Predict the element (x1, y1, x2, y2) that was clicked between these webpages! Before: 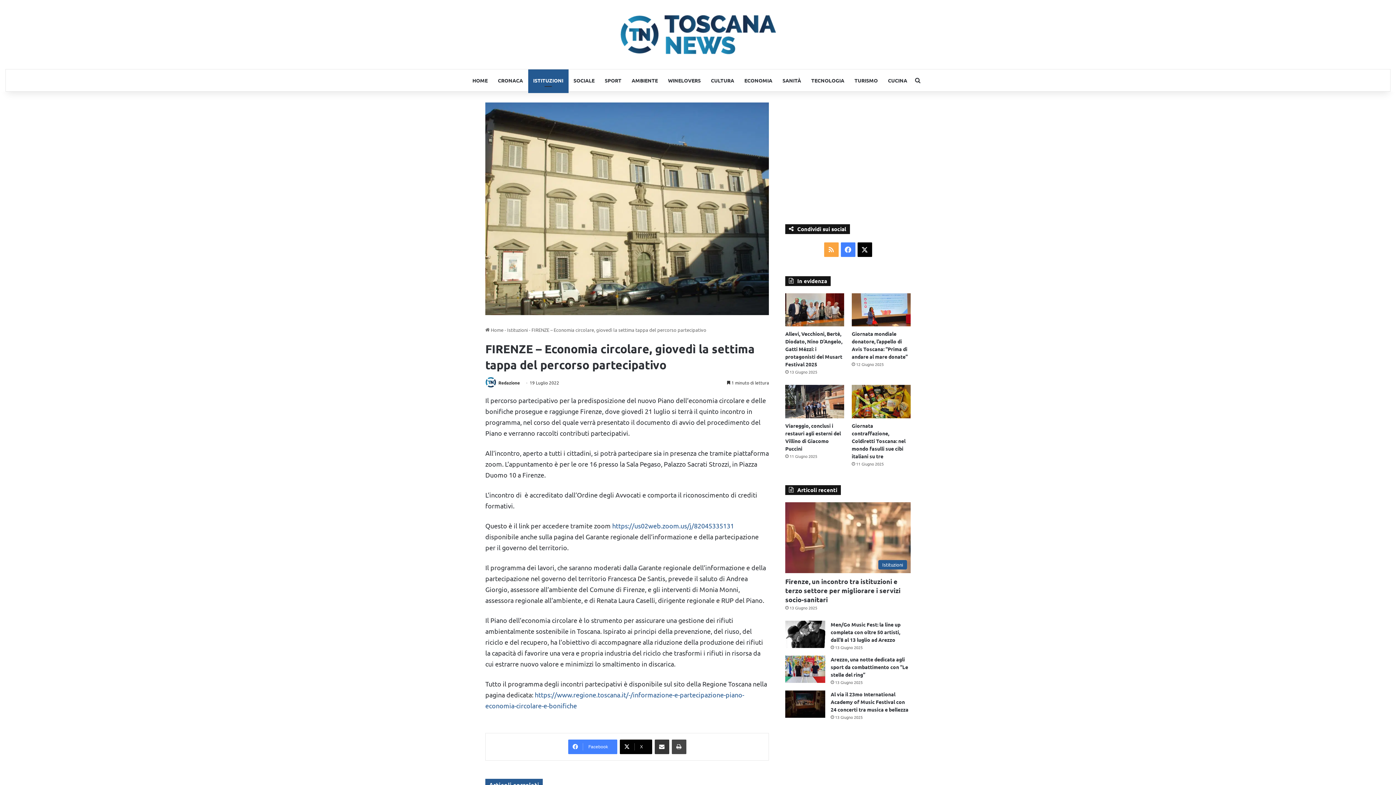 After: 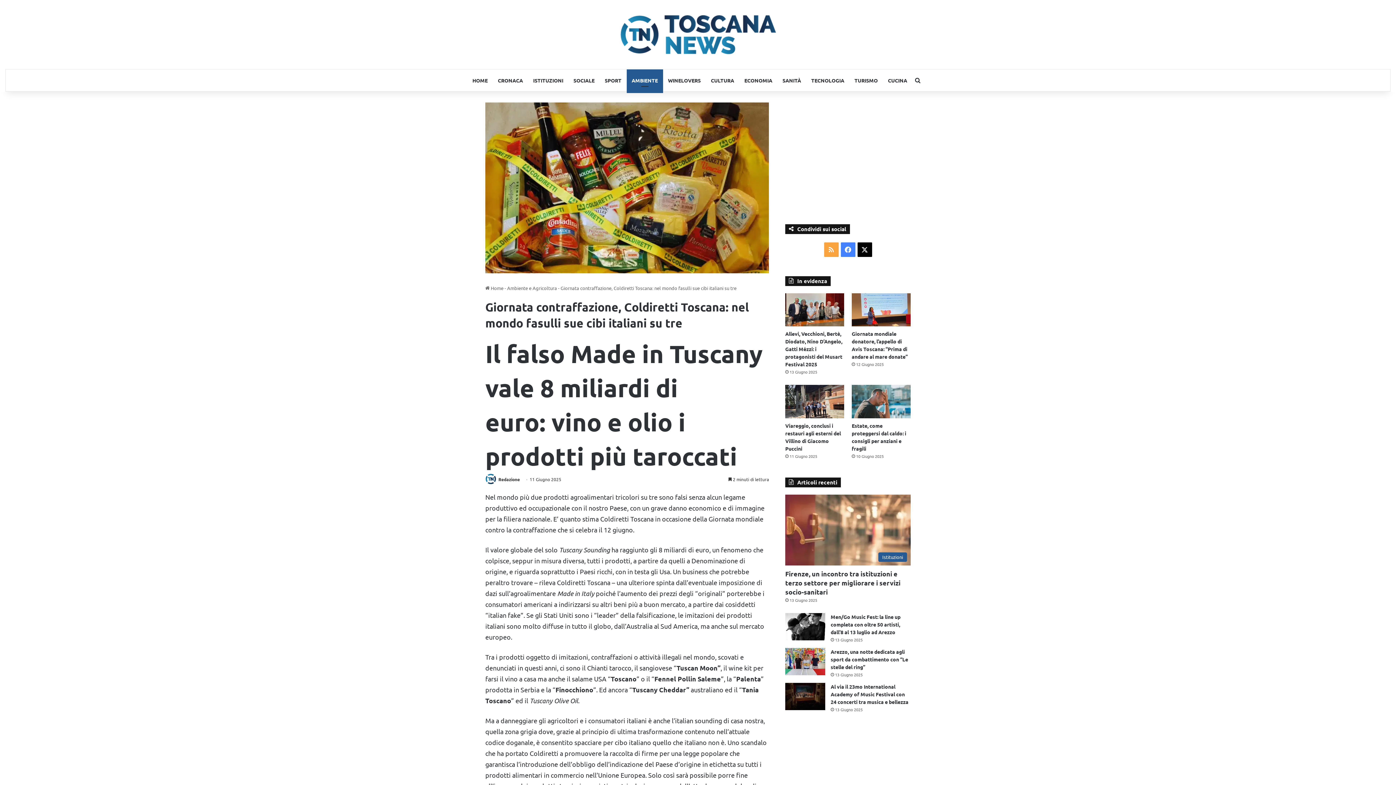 Action: bbox: (851, 385, 910, 418) label: Giornata contraffazione, Coldiretti Toscana: nel mondo fasulli sue cibi italiani su tre